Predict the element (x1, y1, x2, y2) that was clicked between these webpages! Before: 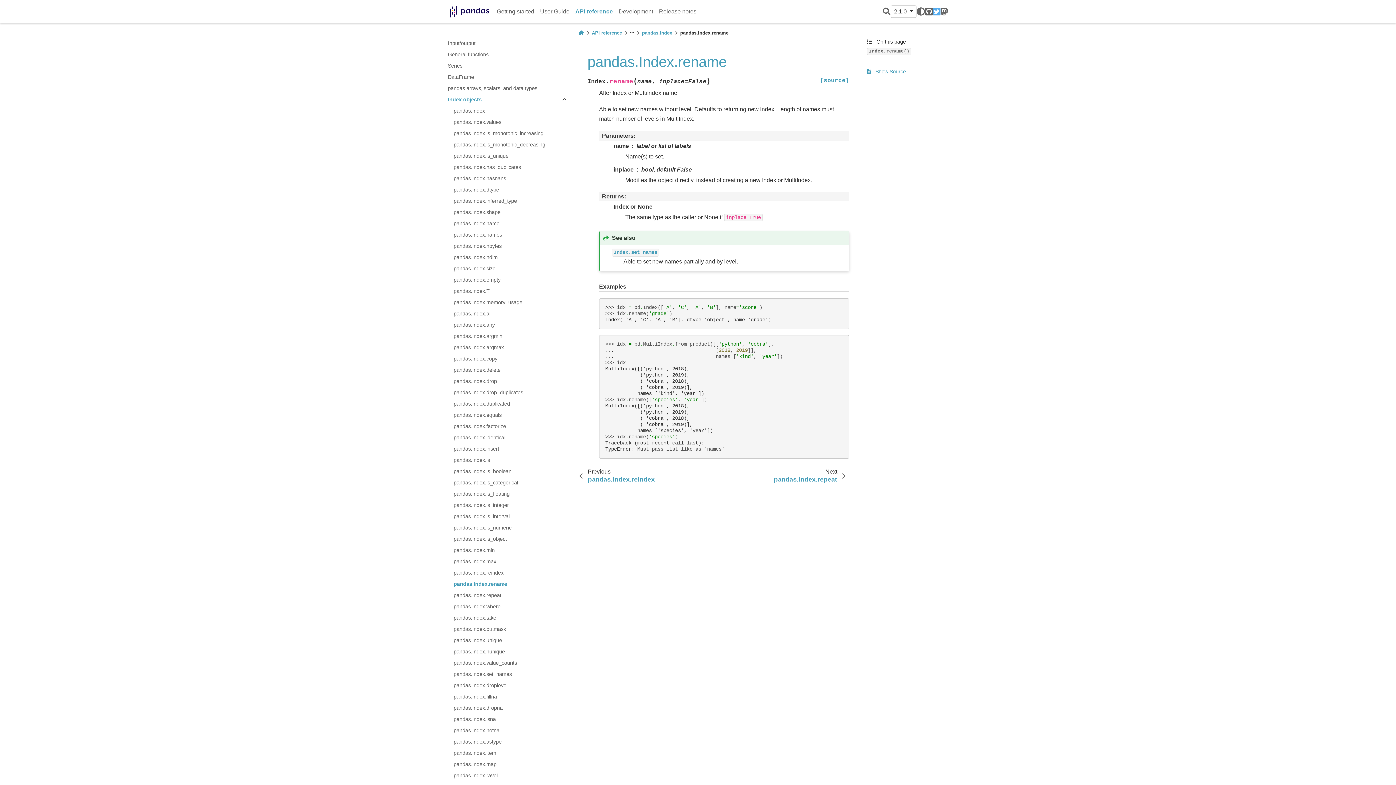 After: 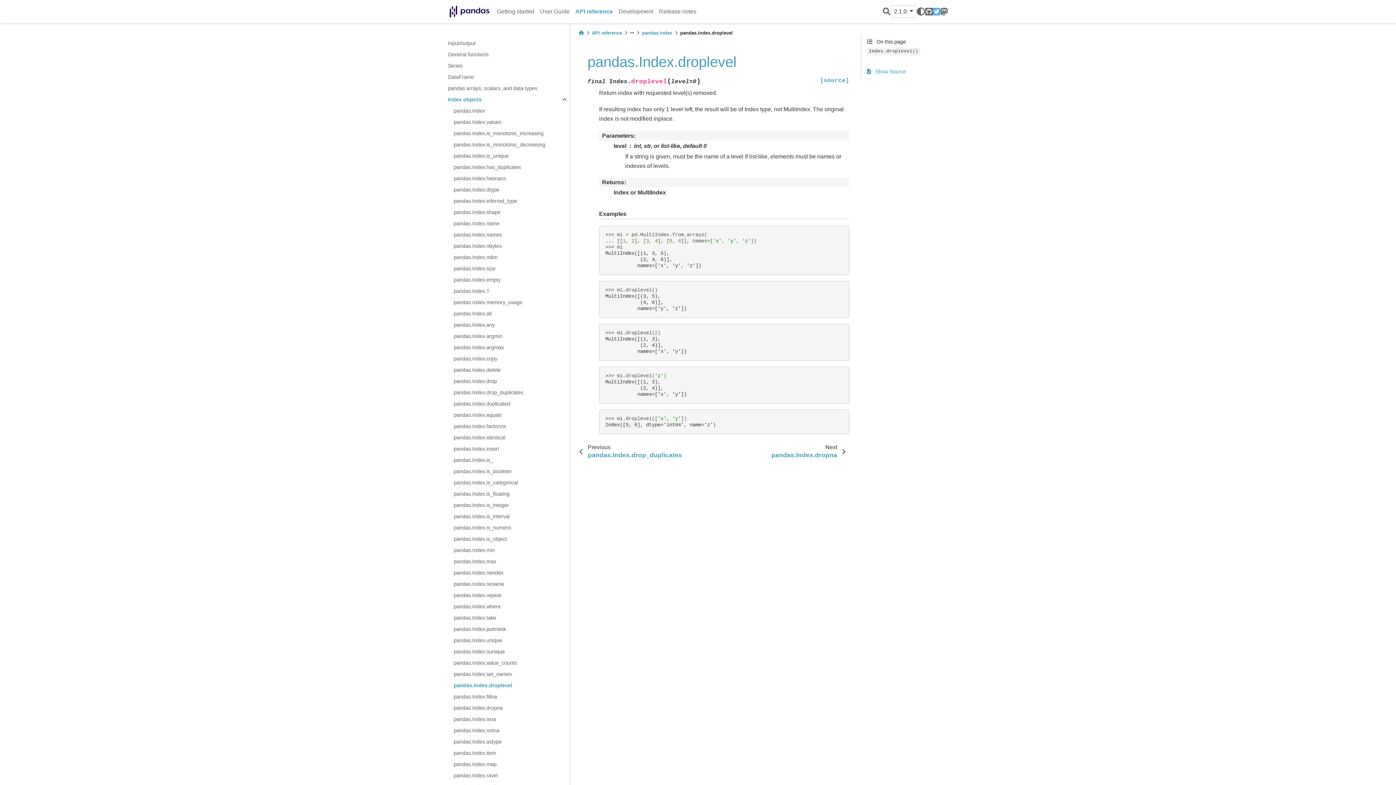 Action: bbox: (453, 680, 569, 691) label: pandas.Index.droplevel